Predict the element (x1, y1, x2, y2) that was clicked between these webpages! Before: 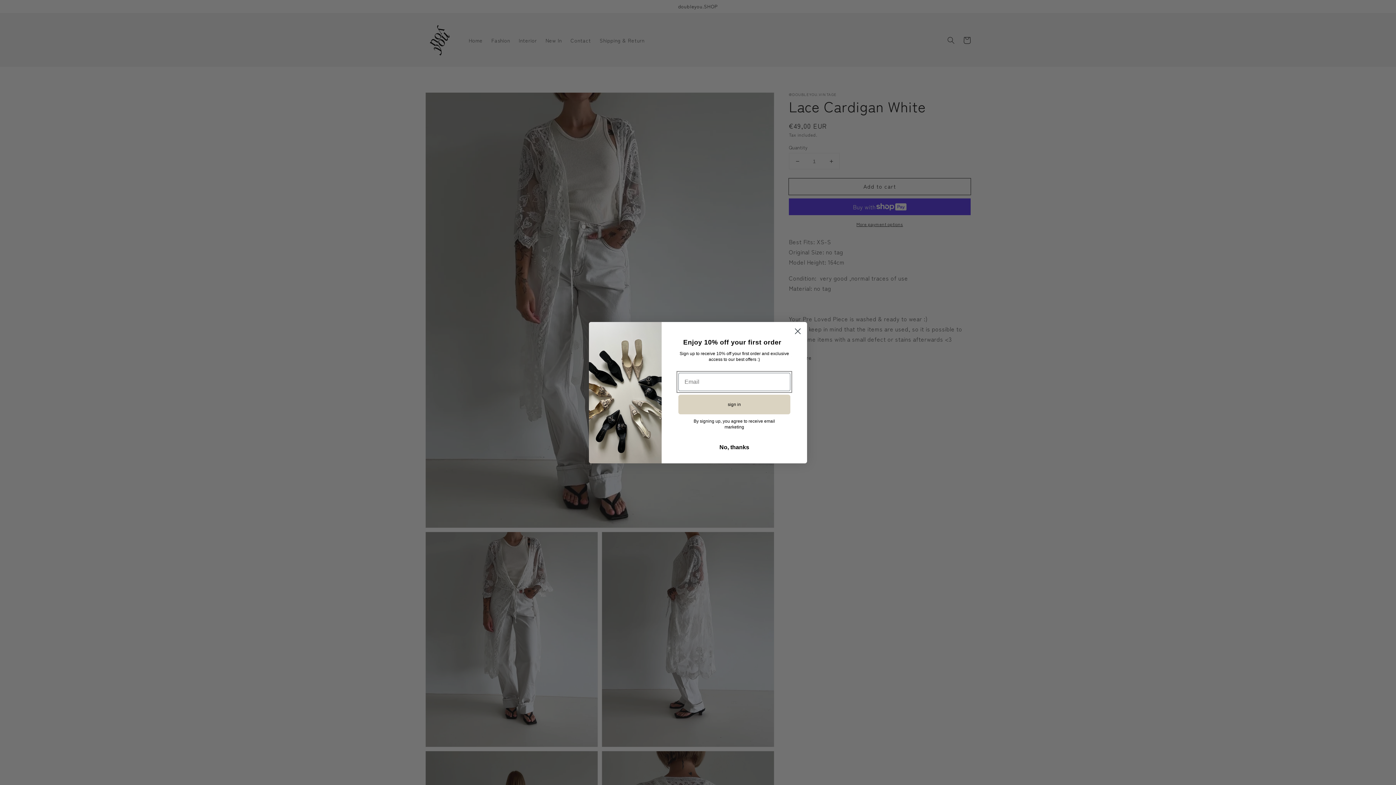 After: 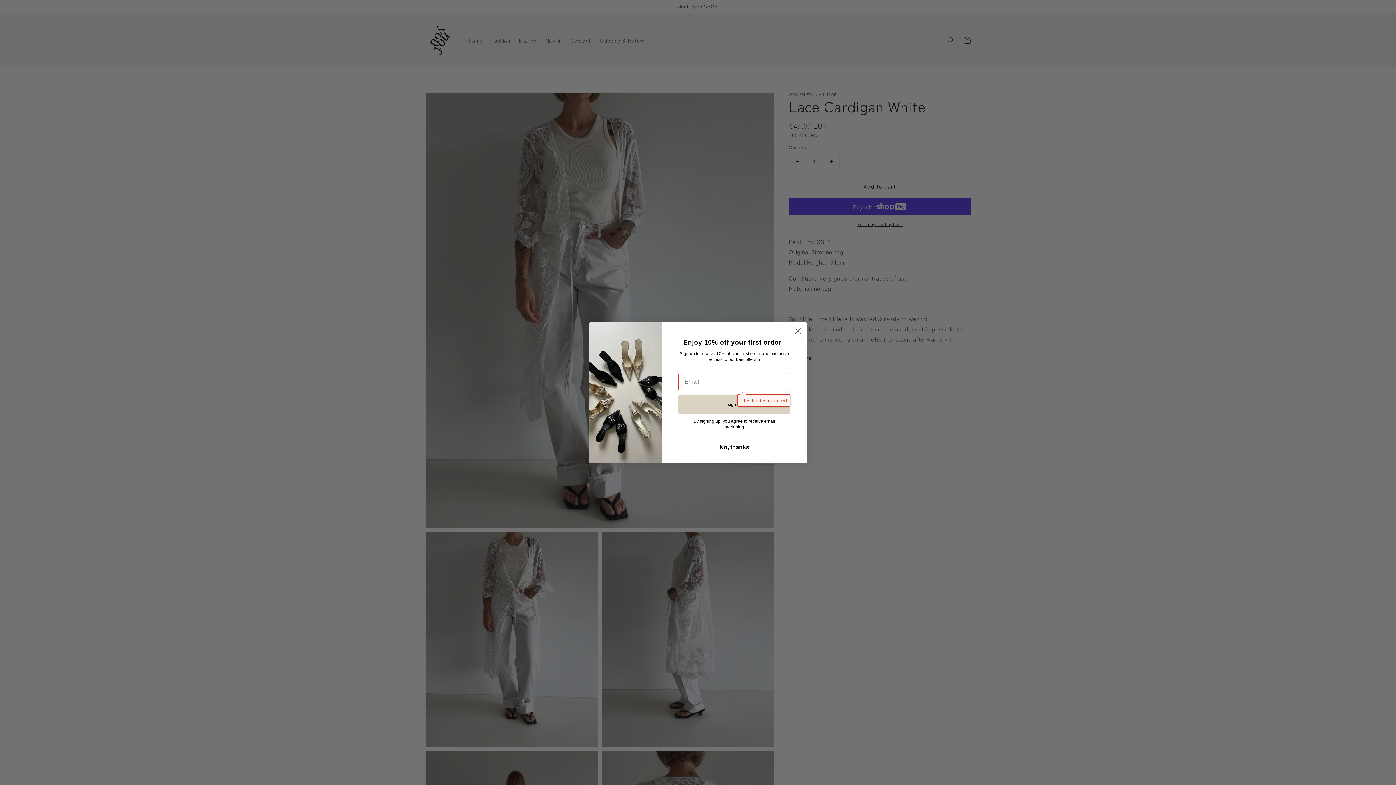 Action: bbox: (678, 394, 790, 414) label: sign in